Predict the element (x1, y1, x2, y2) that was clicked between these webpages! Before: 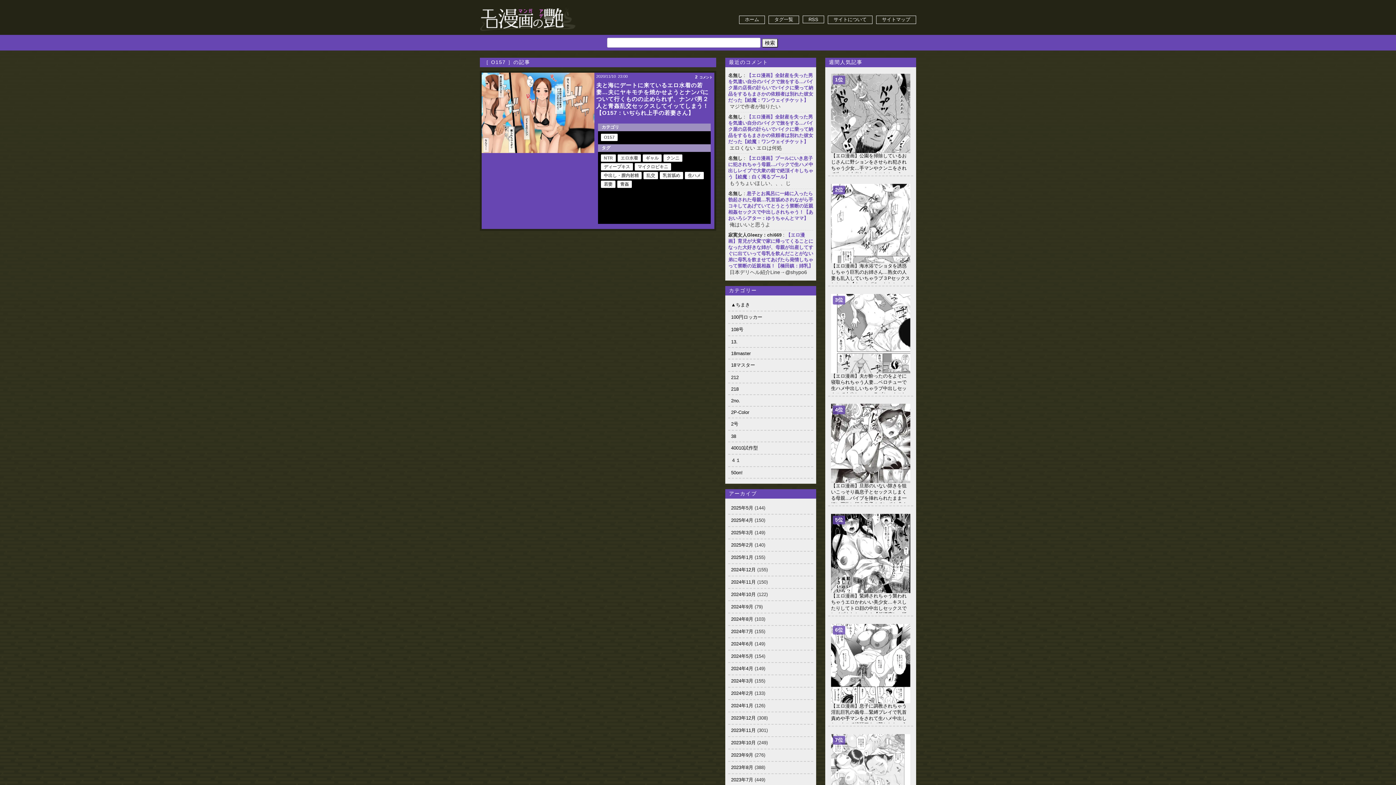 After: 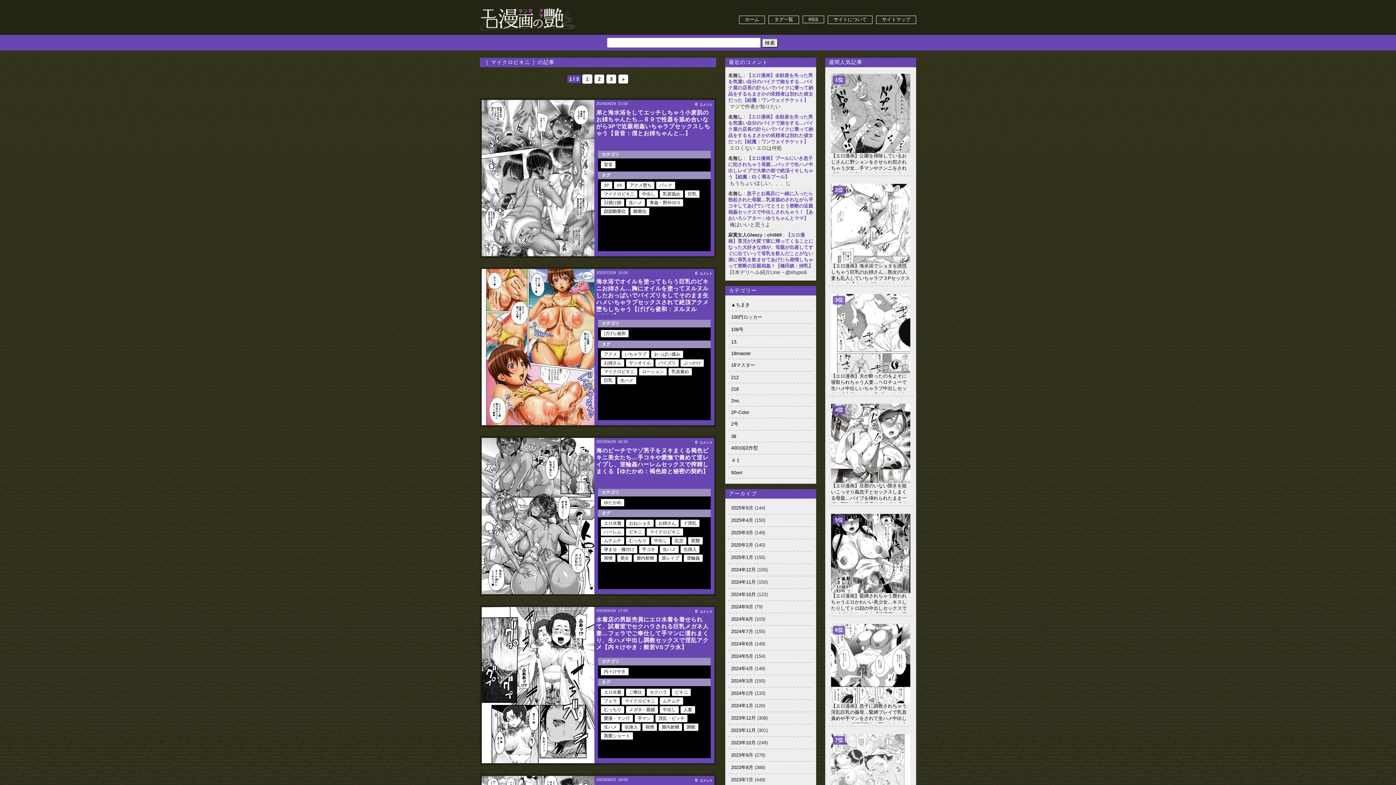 Action: label: マイクロビキニ bbox: (634, 163, 671, 170)